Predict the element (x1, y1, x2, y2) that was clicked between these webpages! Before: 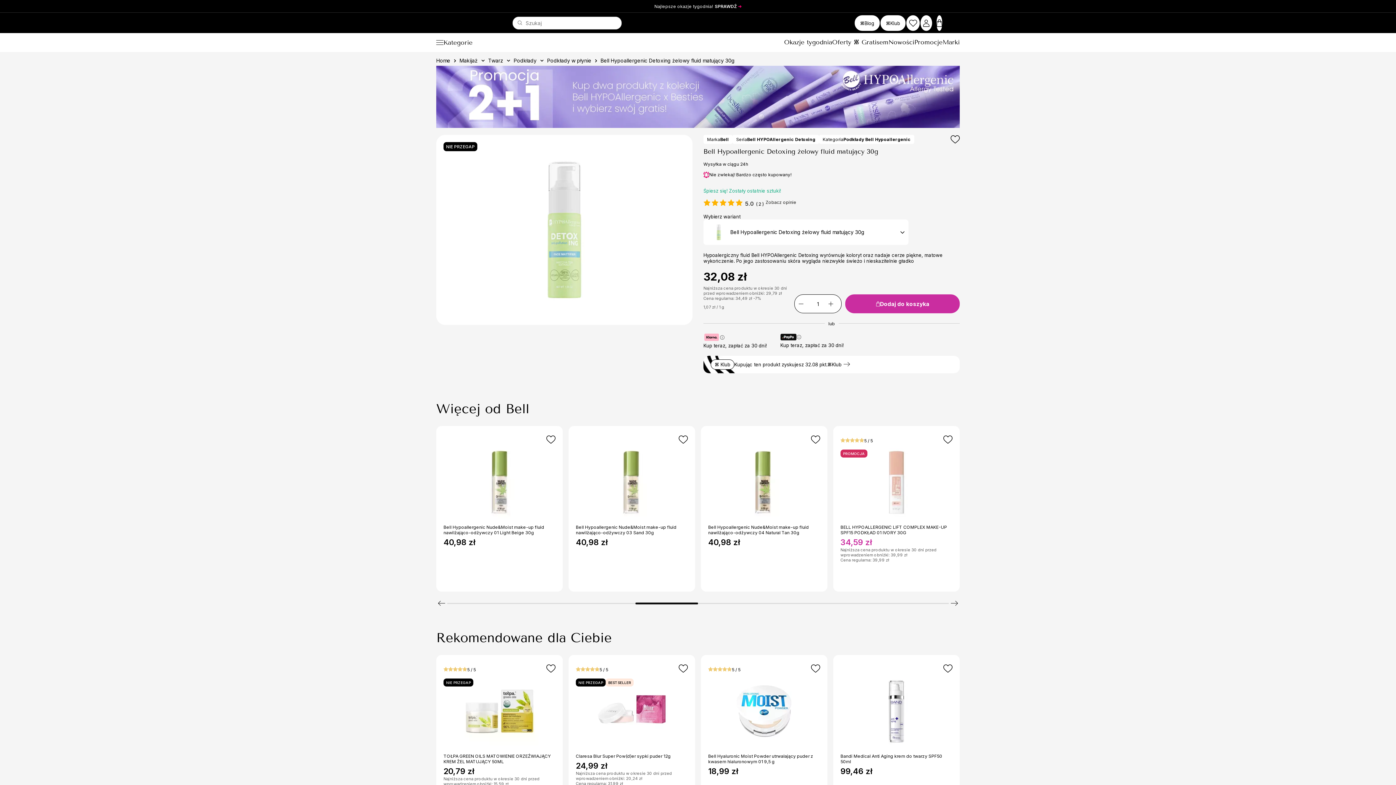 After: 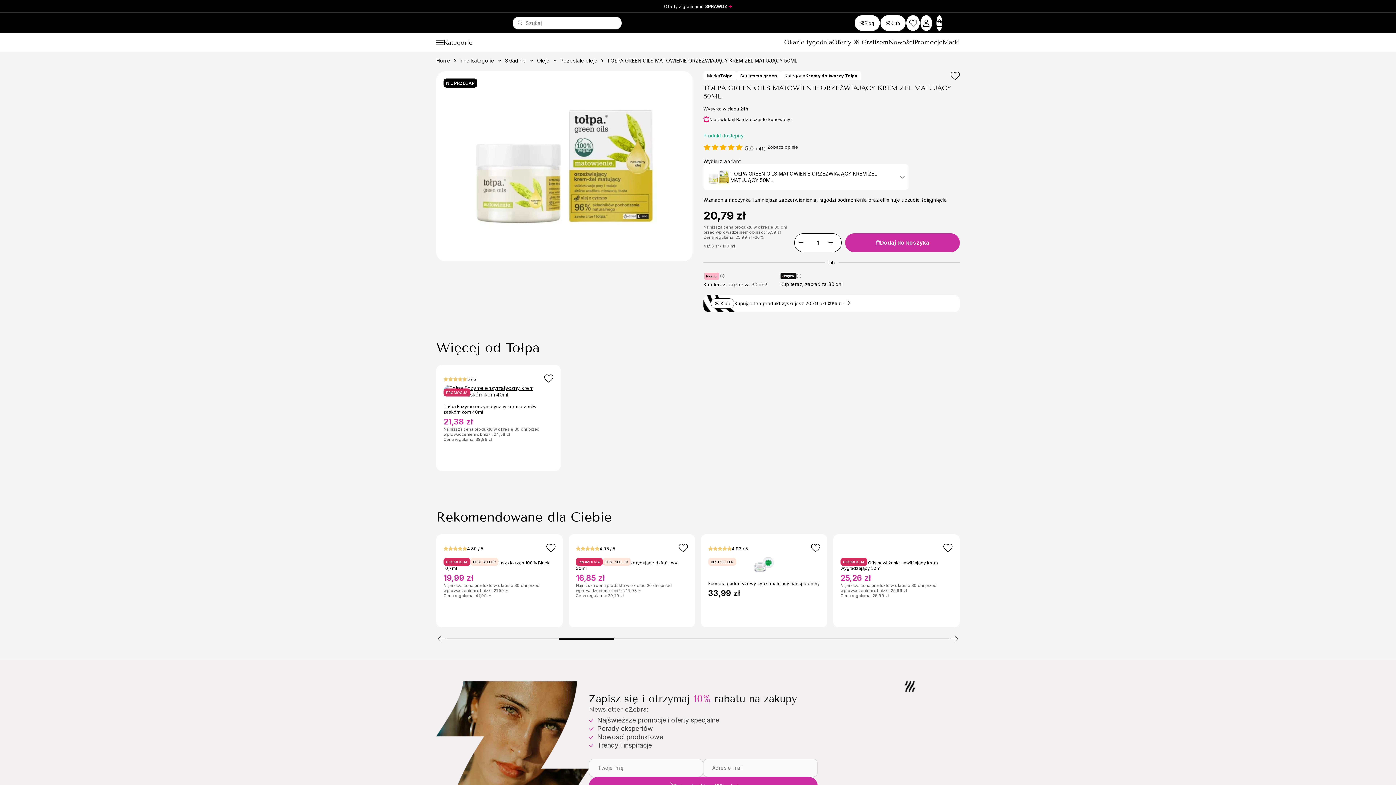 Action: label: TOŁPA GREEN OILS MATOWIENIE ORZEŹWIAJĄCY KREM ŻEL MATUJĄCY 50ML bbox: (840, 753, 952, 764)